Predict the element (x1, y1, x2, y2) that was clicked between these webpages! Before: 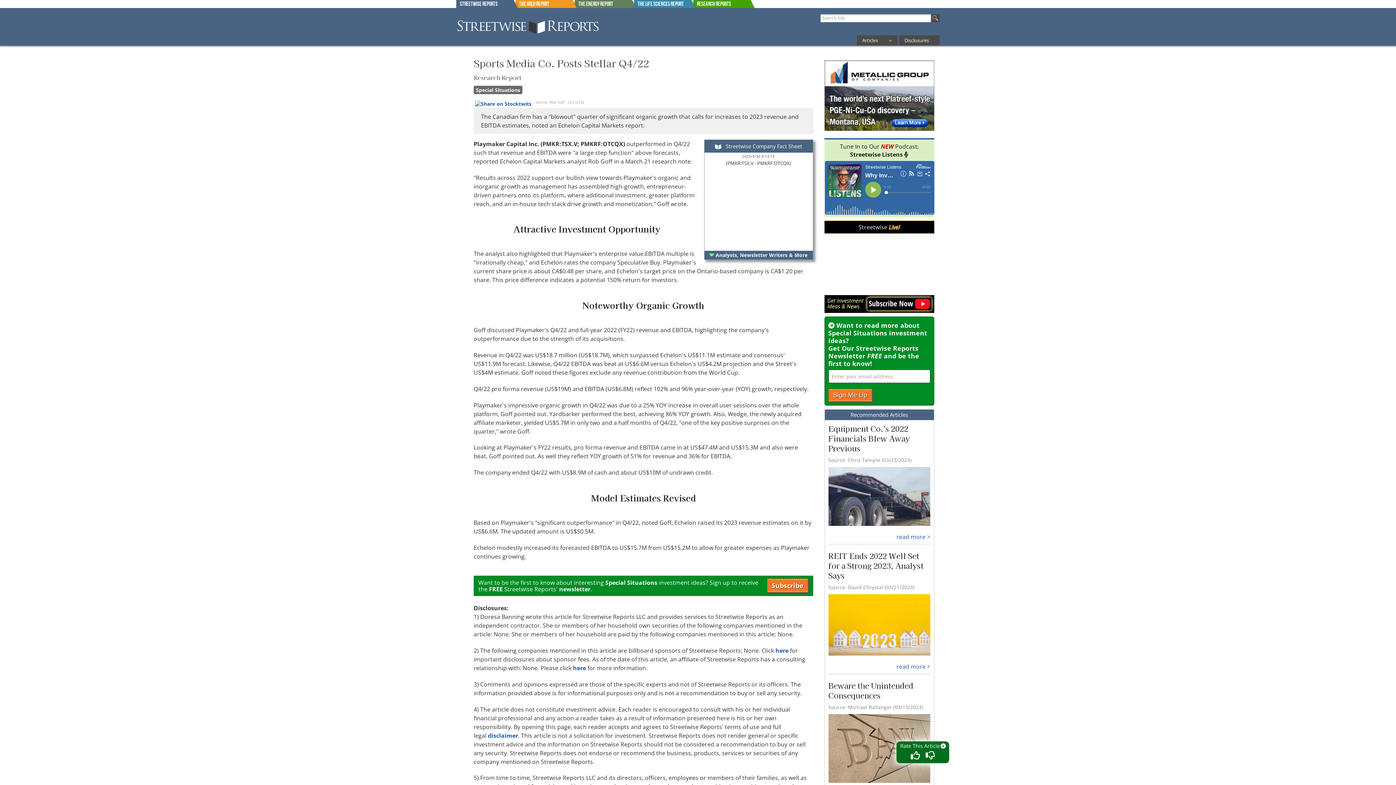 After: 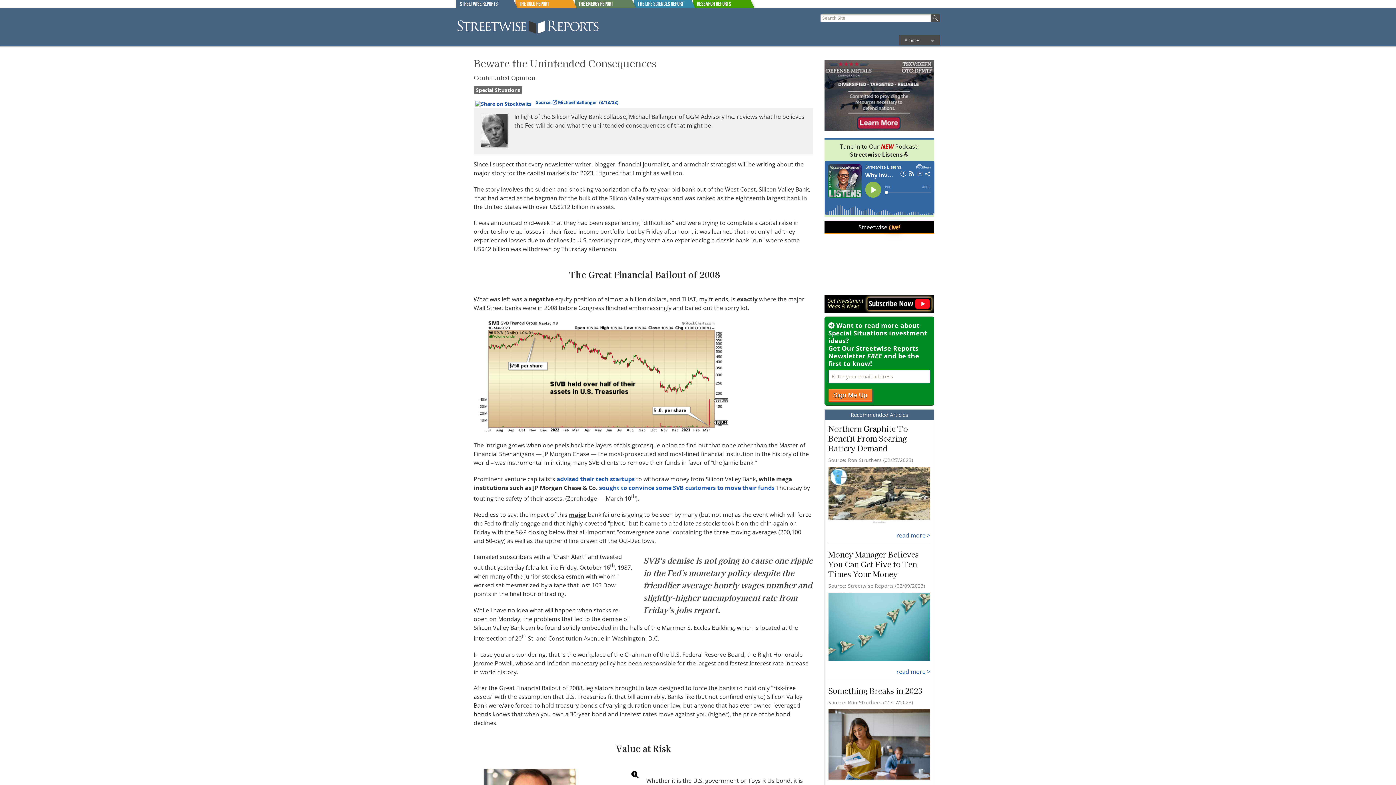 Action: bbox: (828, 745, 930, 751)